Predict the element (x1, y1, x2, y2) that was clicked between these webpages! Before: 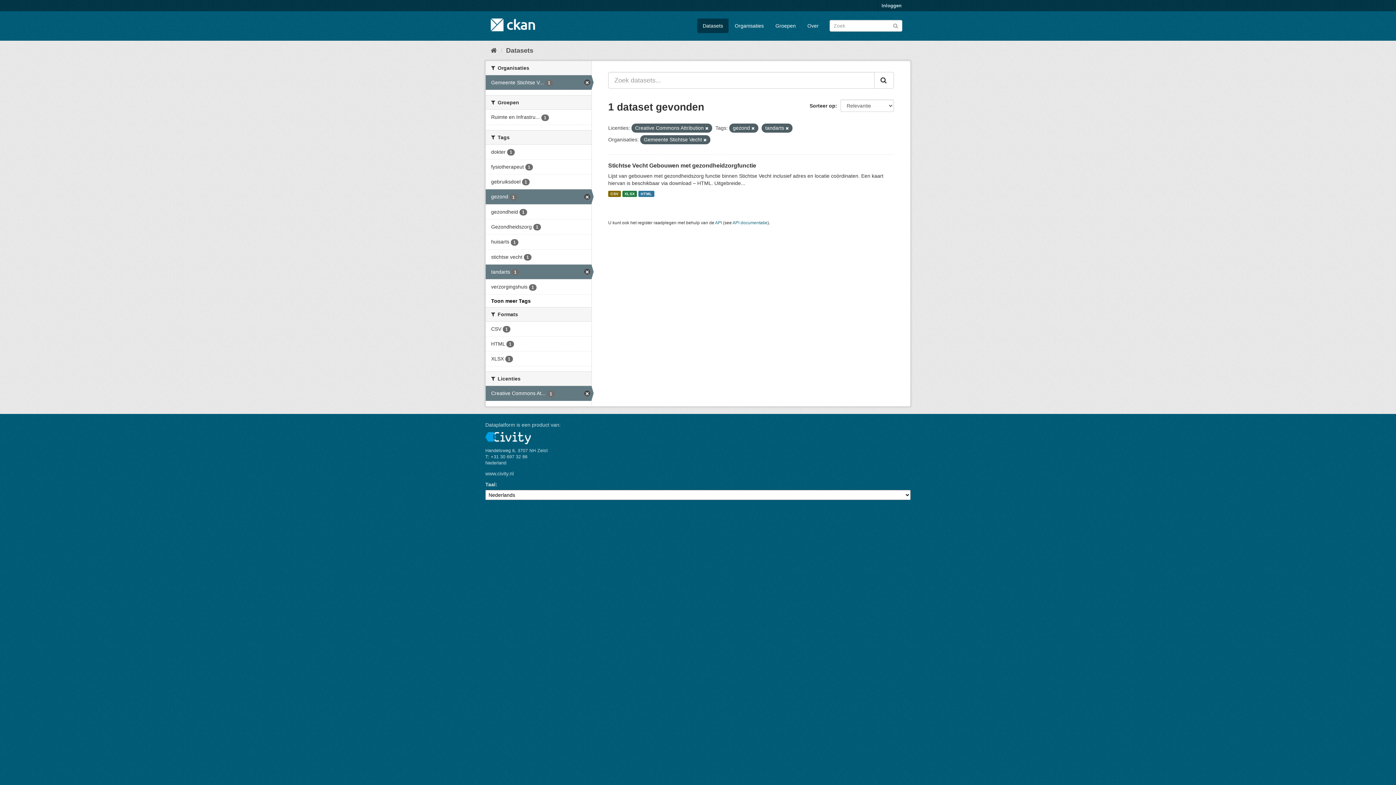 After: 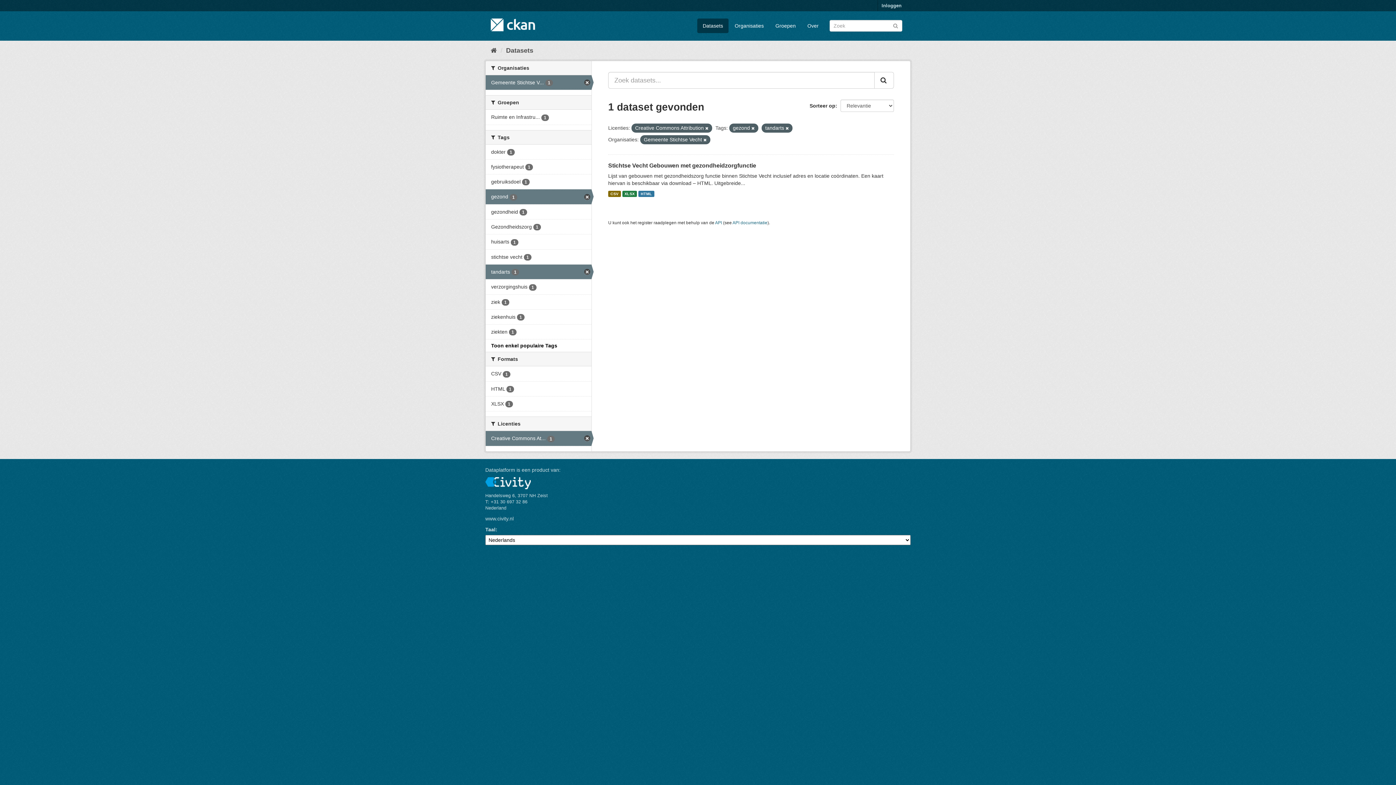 Action: bbox: (491, 298, 530, 303) label: Toon meer Tags